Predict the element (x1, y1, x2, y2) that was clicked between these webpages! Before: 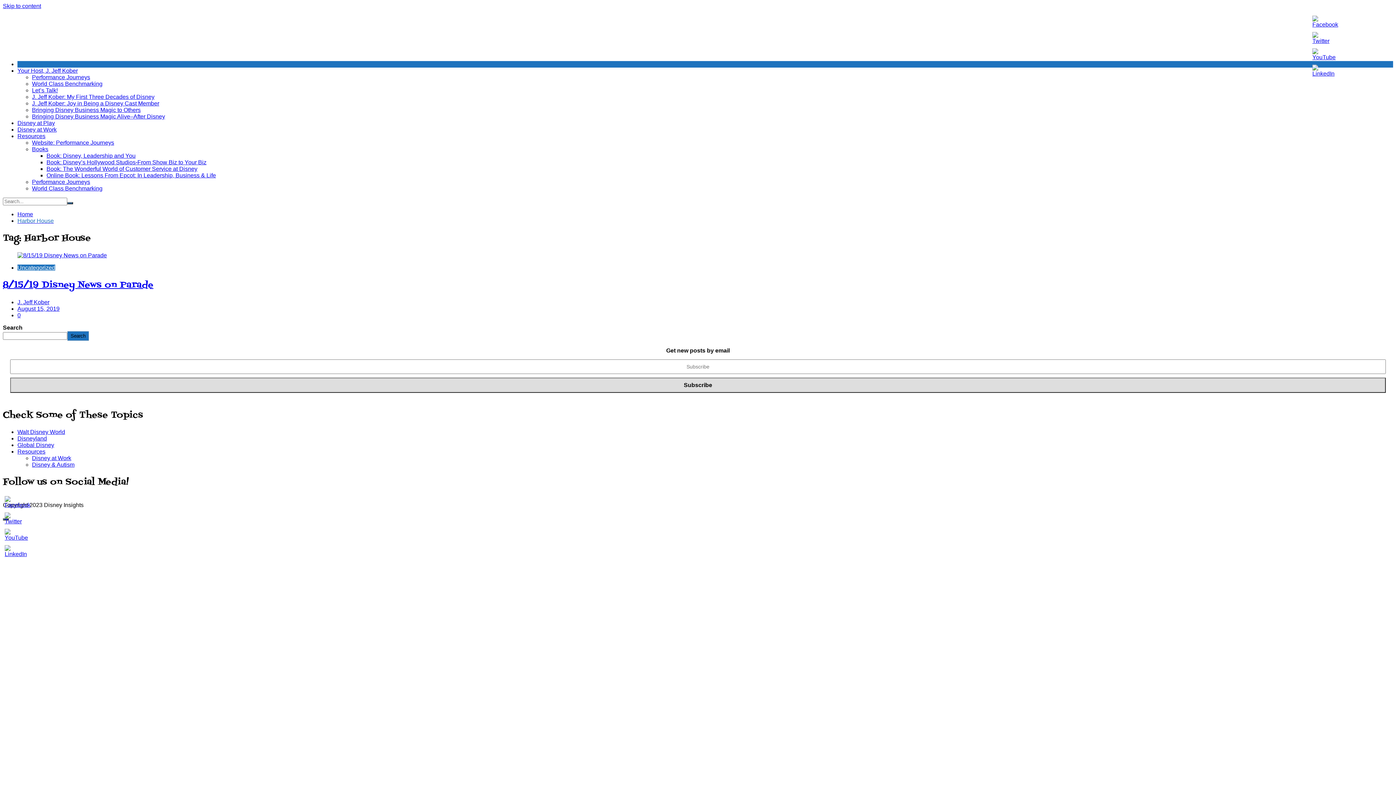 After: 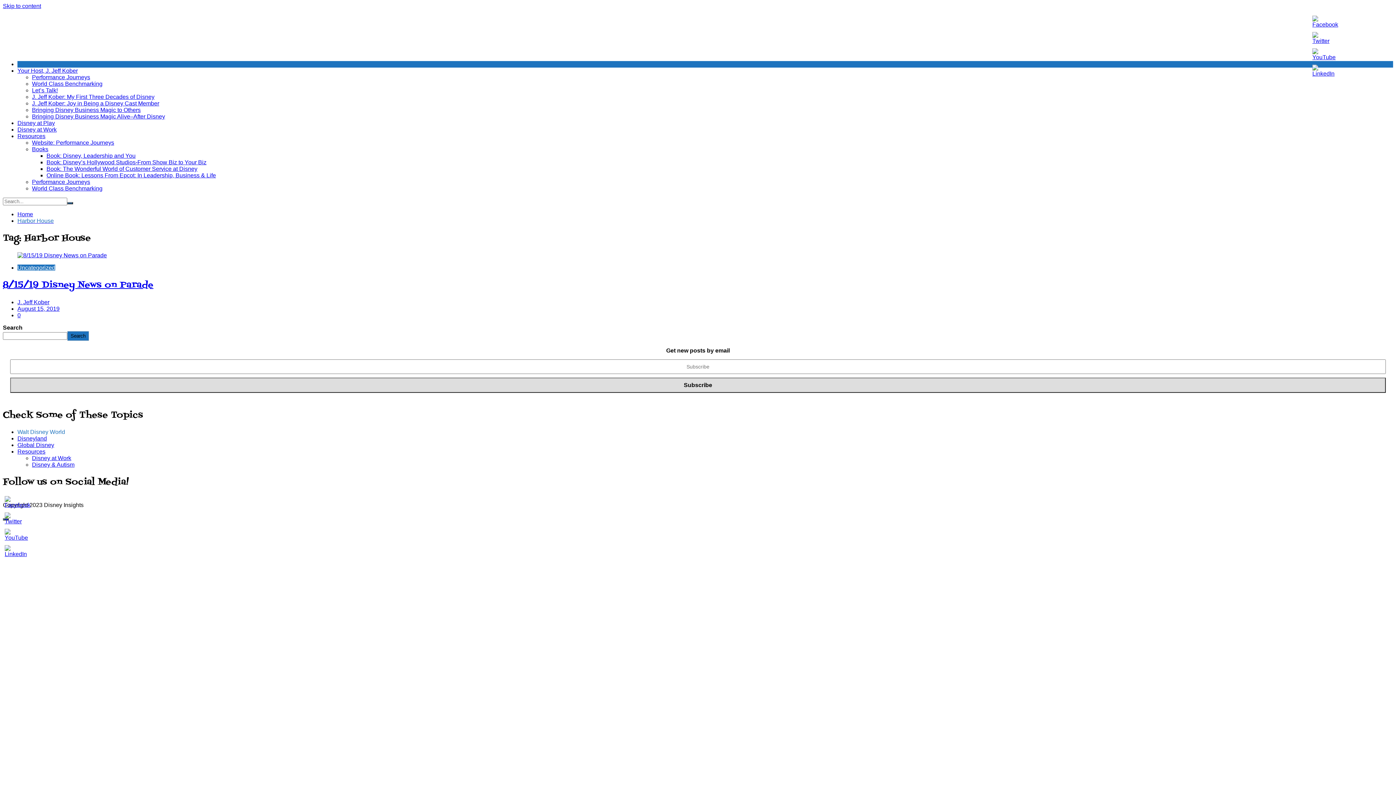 Action: bbox: (17, 429, 65, 435) label: Walt Disney World